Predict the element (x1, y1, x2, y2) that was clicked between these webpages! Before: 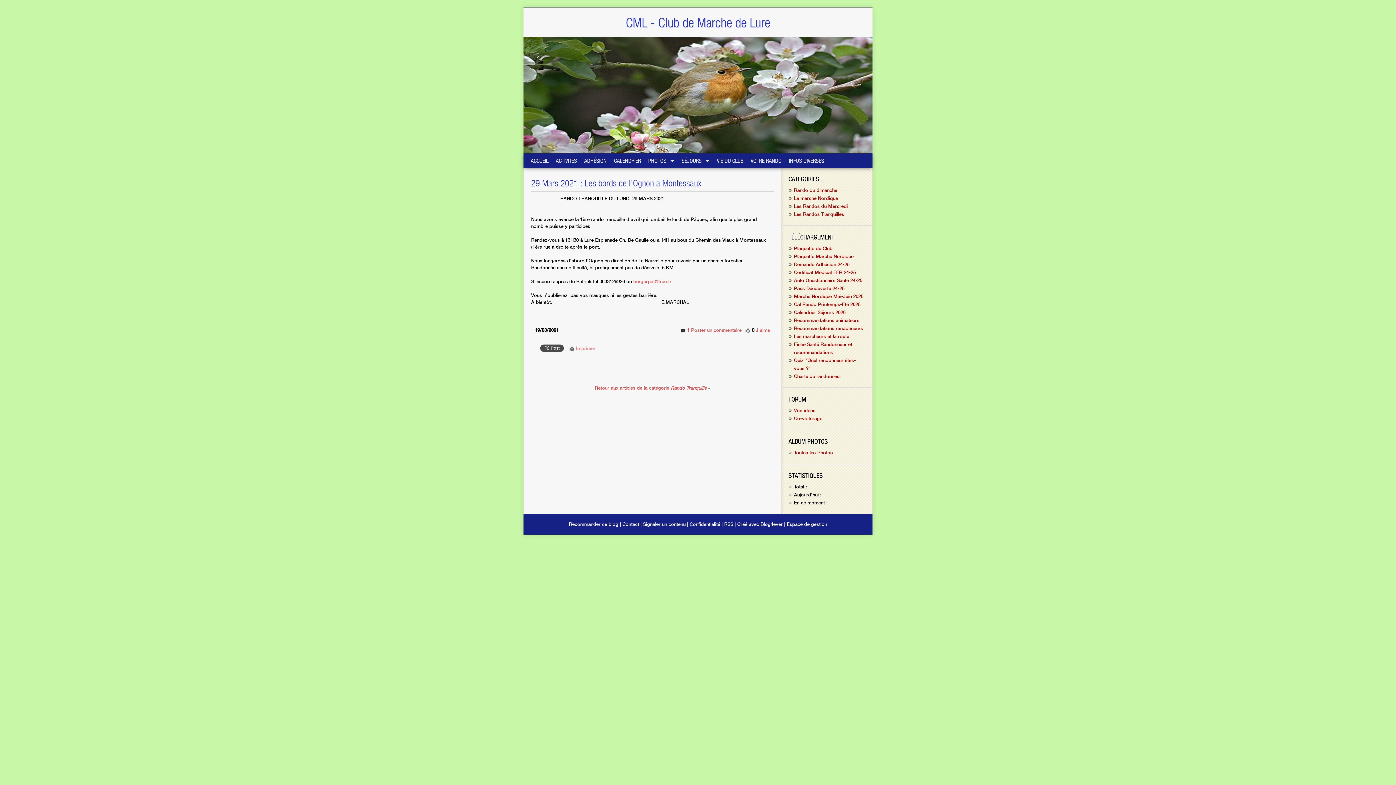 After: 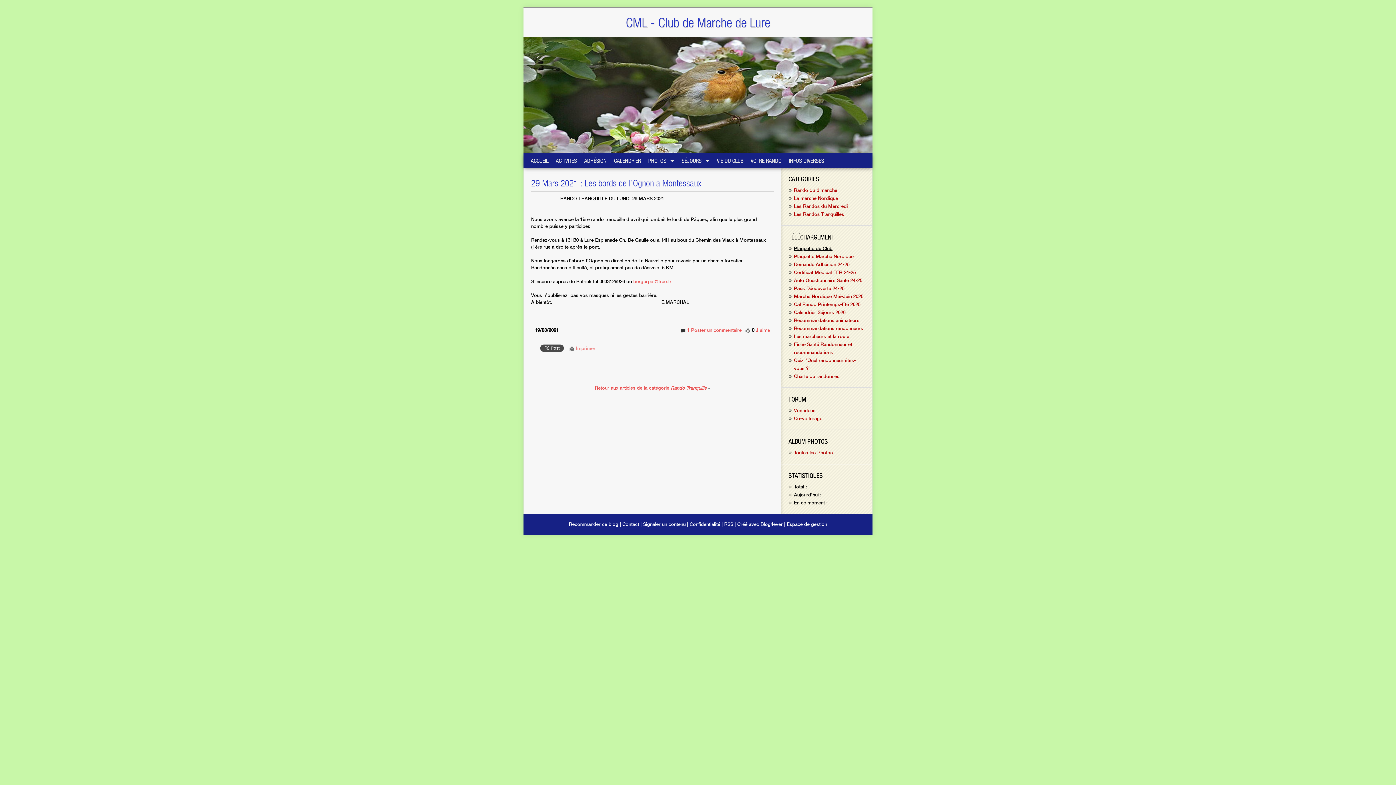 Action: label: Plaquette du Club bbox: (794, 245, 832, 251)